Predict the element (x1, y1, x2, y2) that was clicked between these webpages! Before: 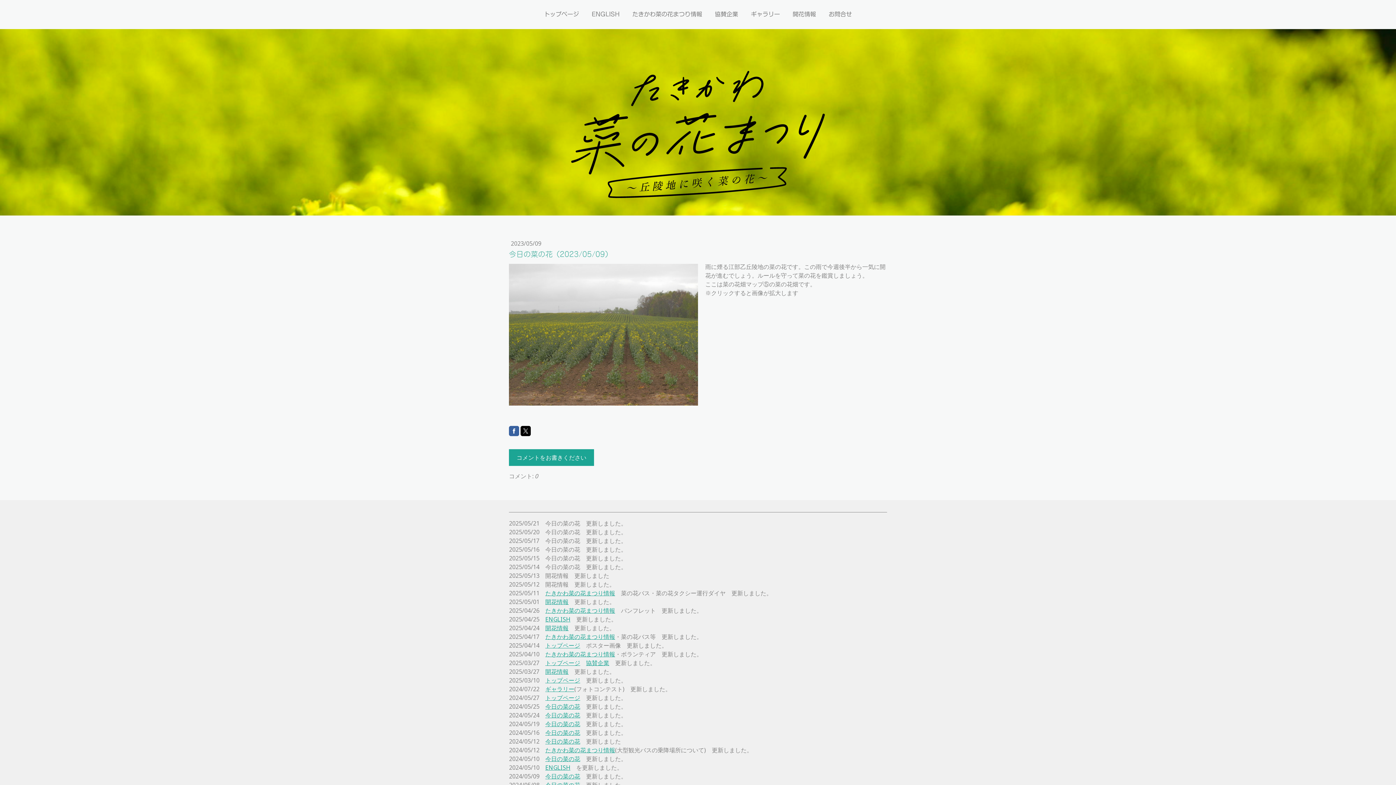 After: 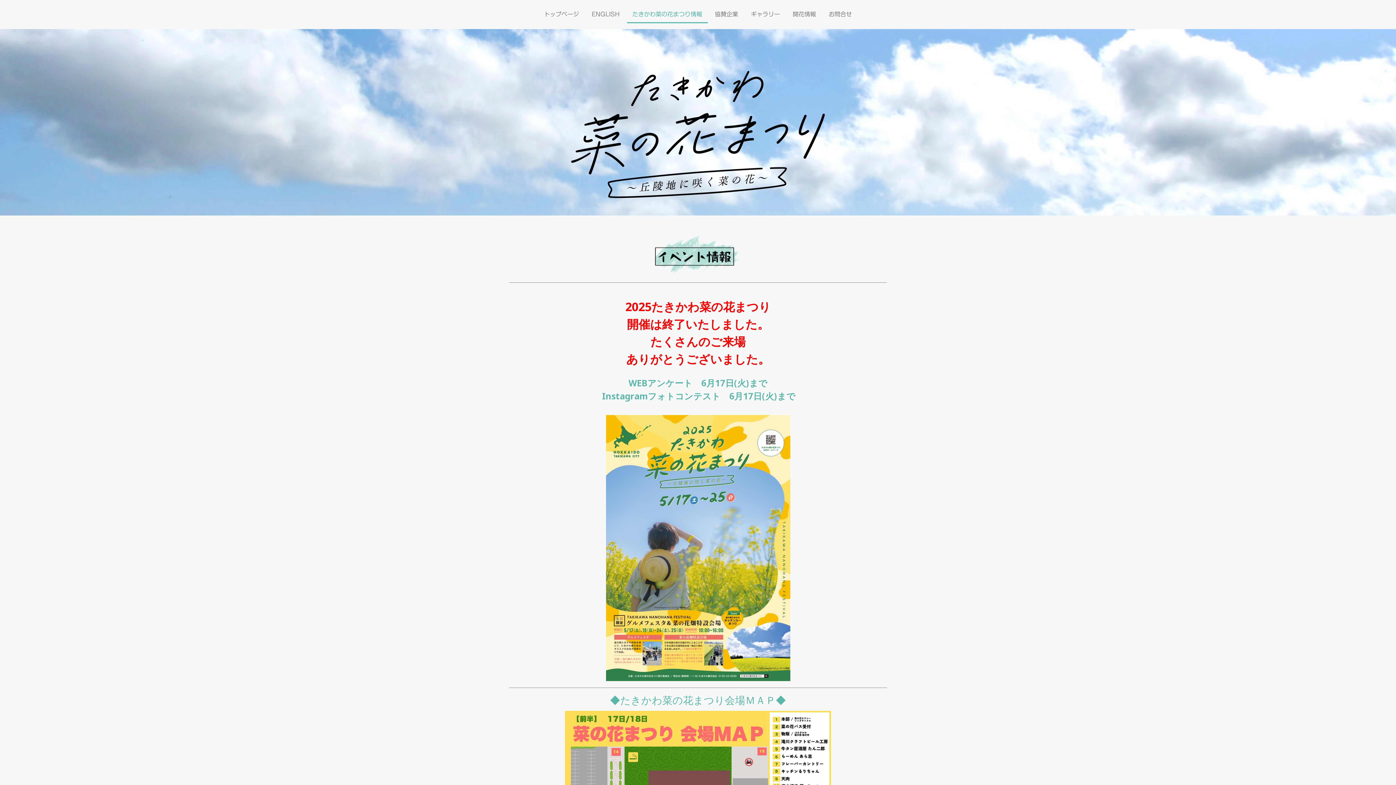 Action: label: たきかわ菜の花まつり情報 bbox: (545, 650, 615, 658)